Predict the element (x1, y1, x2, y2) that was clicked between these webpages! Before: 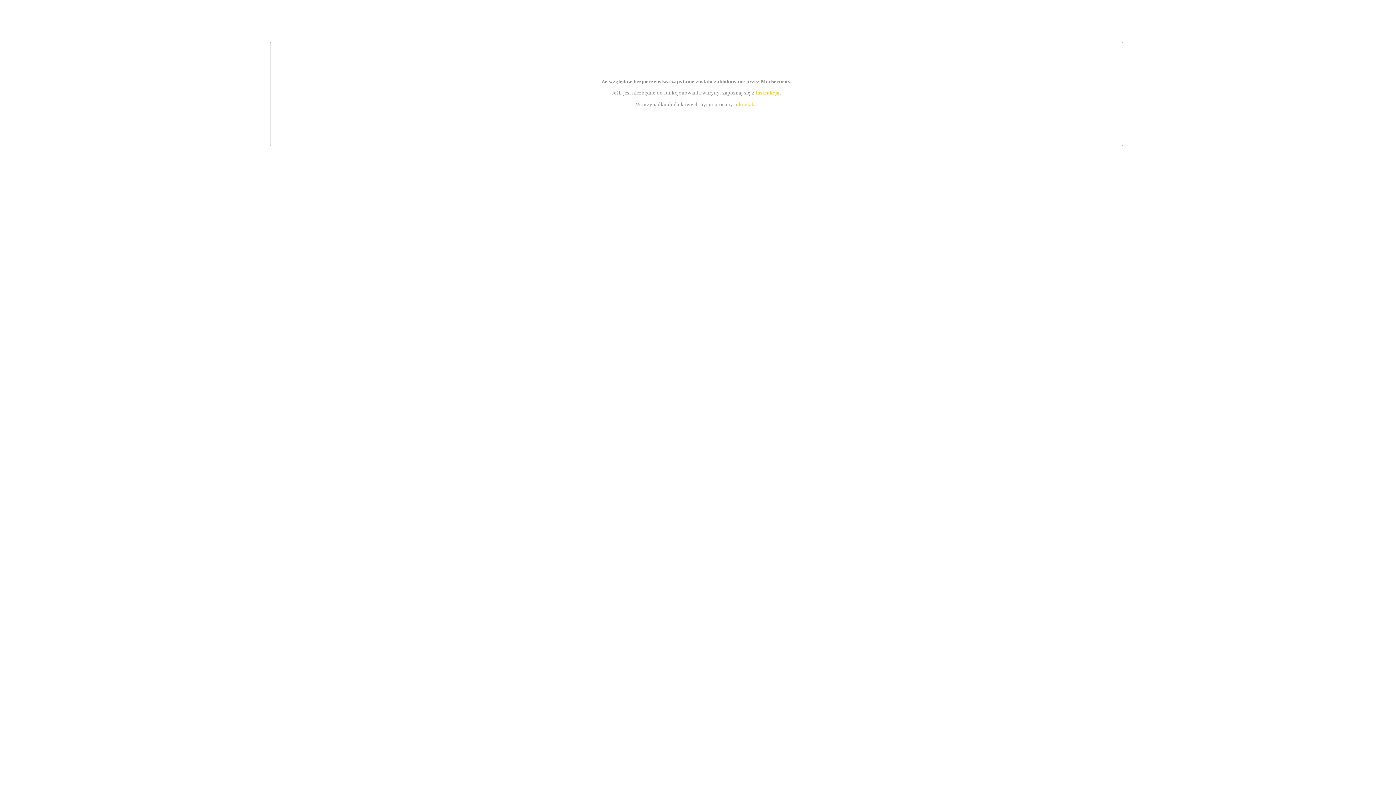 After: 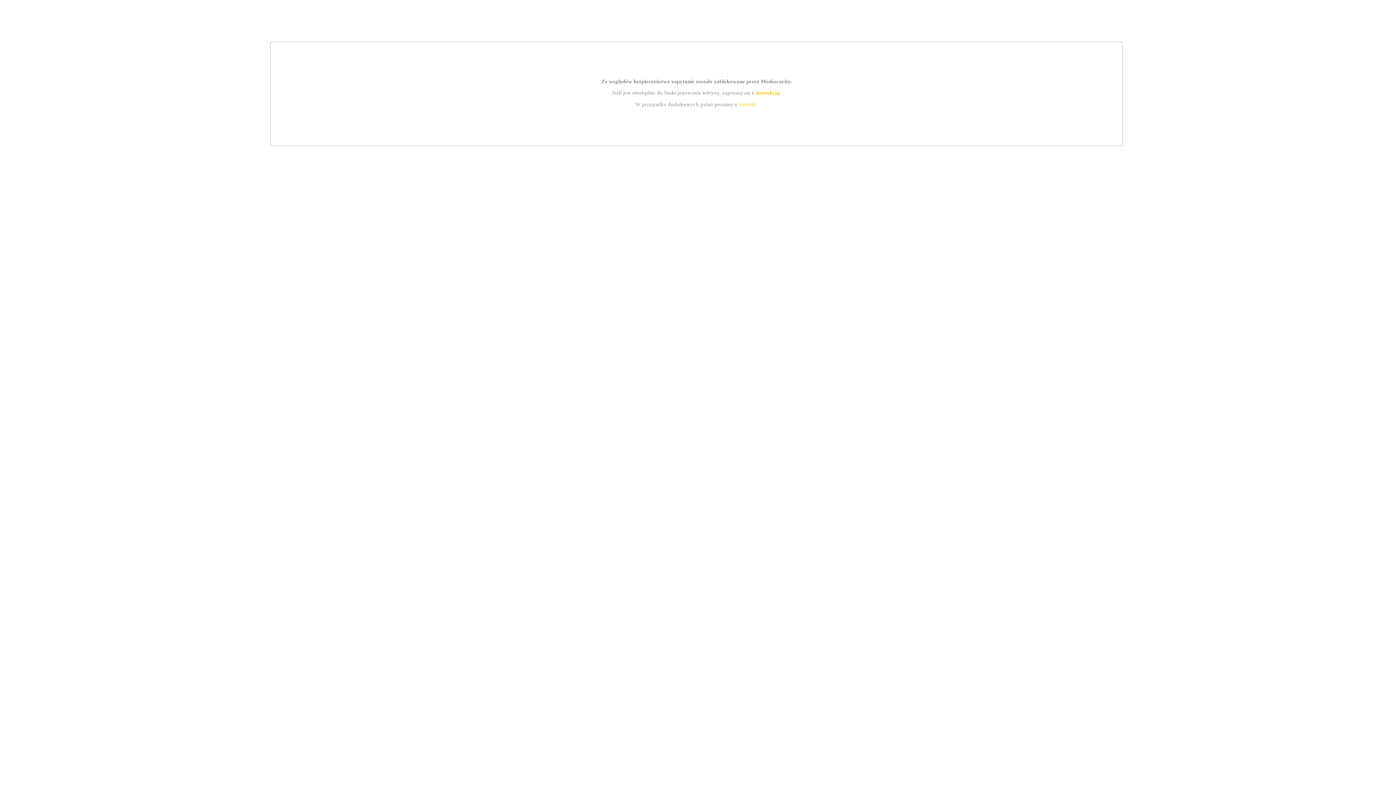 Action: label: kontakt bbox: (739, 101, 756, 107)